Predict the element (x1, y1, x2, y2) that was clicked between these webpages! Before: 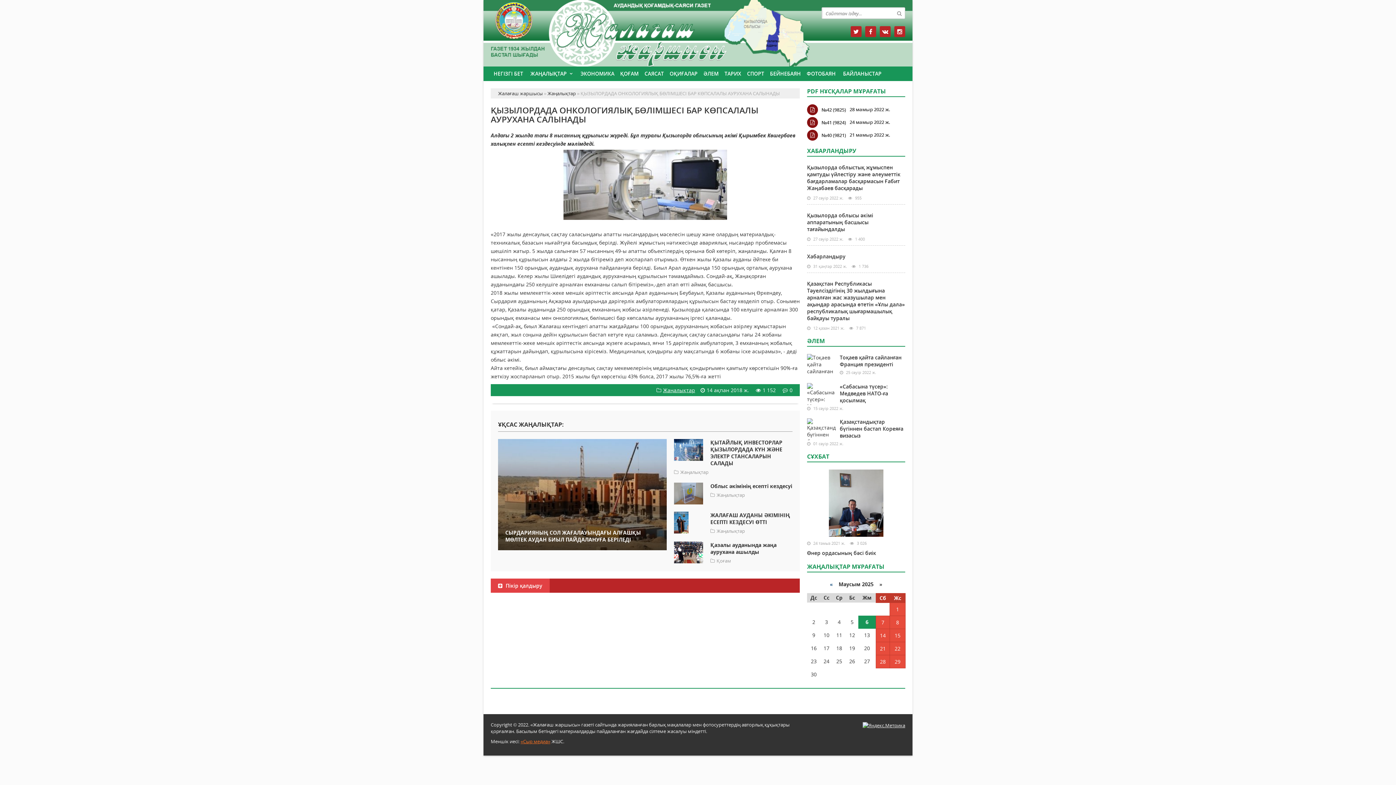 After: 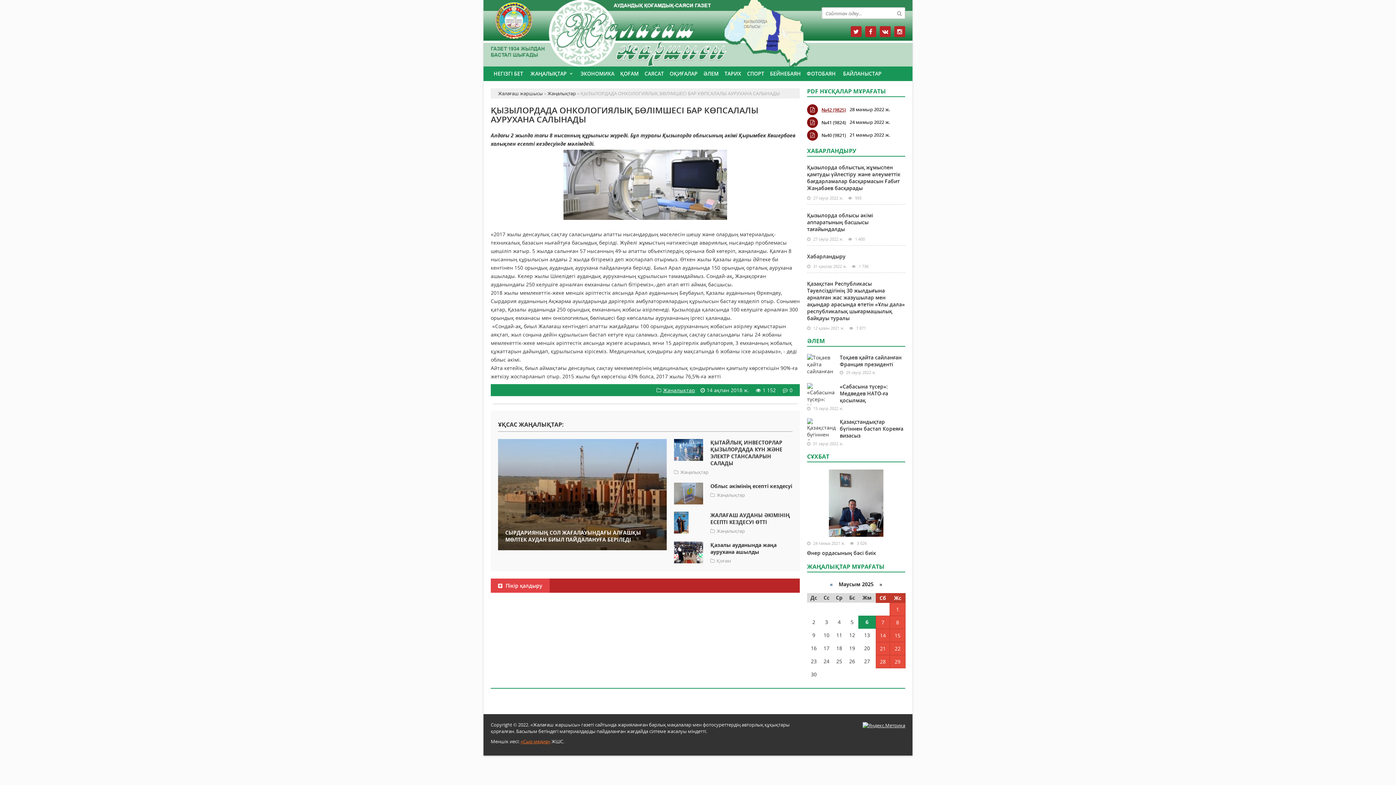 Action: bbox: (807, 104, 846, 115) label: №42 (9825)